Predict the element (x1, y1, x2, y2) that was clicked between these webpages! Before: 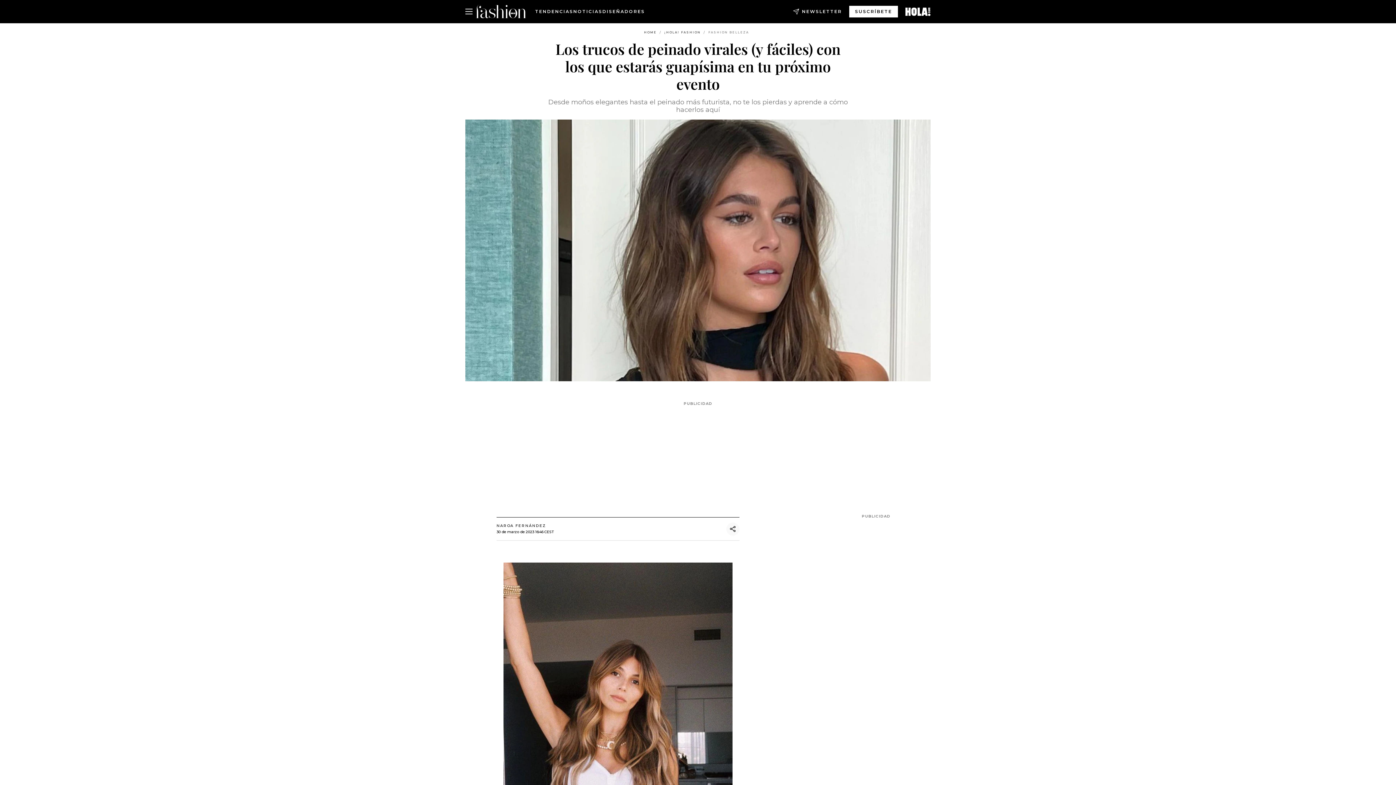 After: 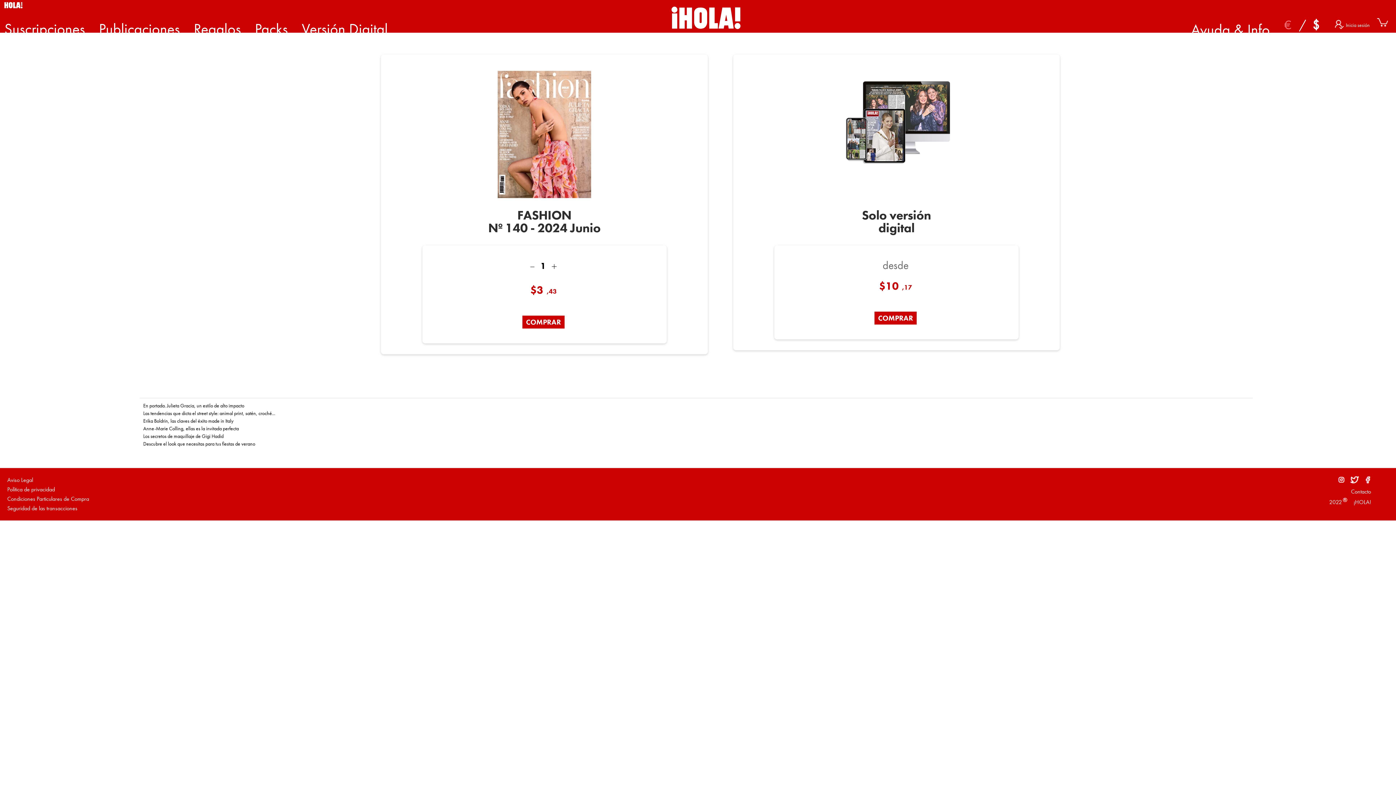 Action: bbox: (849, 5, 898, 17) label: SUSCRÍBETE